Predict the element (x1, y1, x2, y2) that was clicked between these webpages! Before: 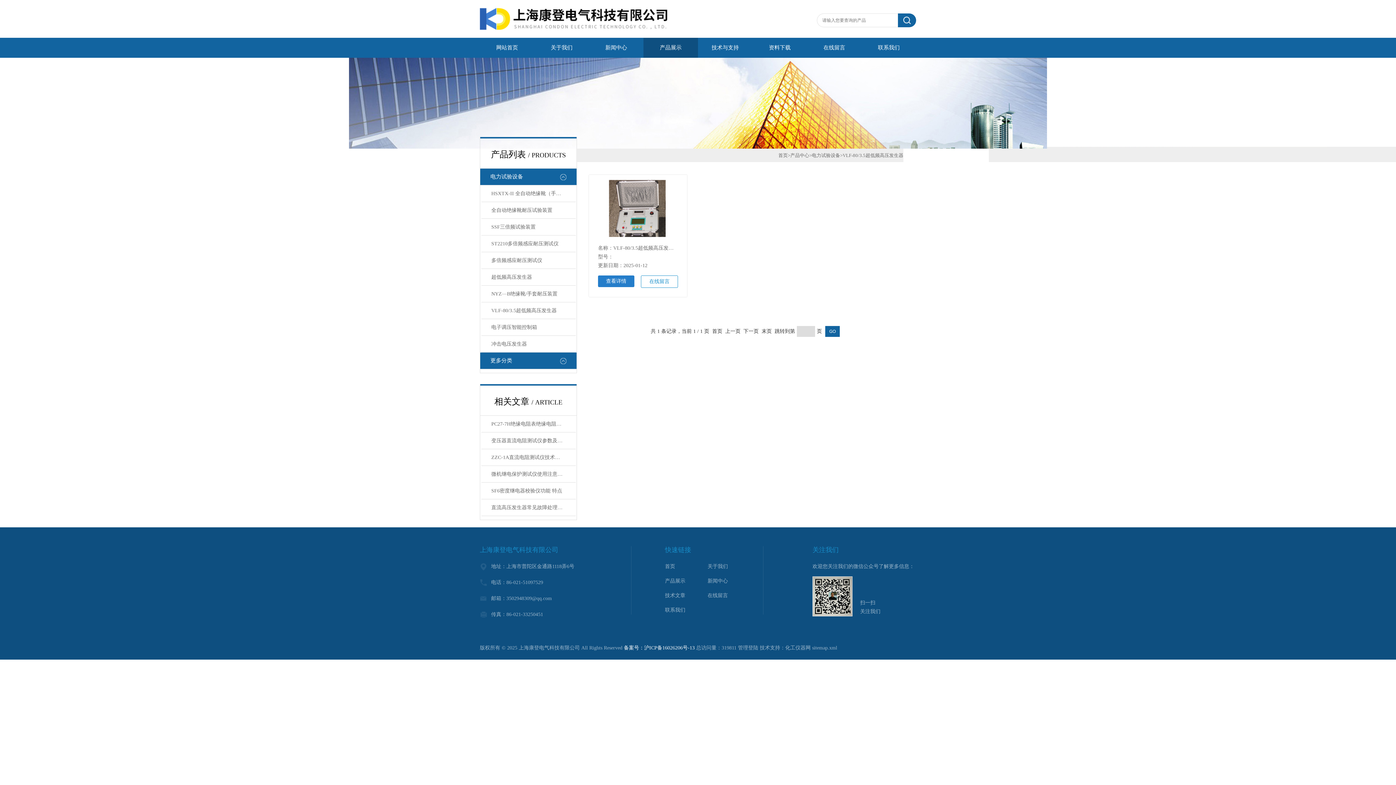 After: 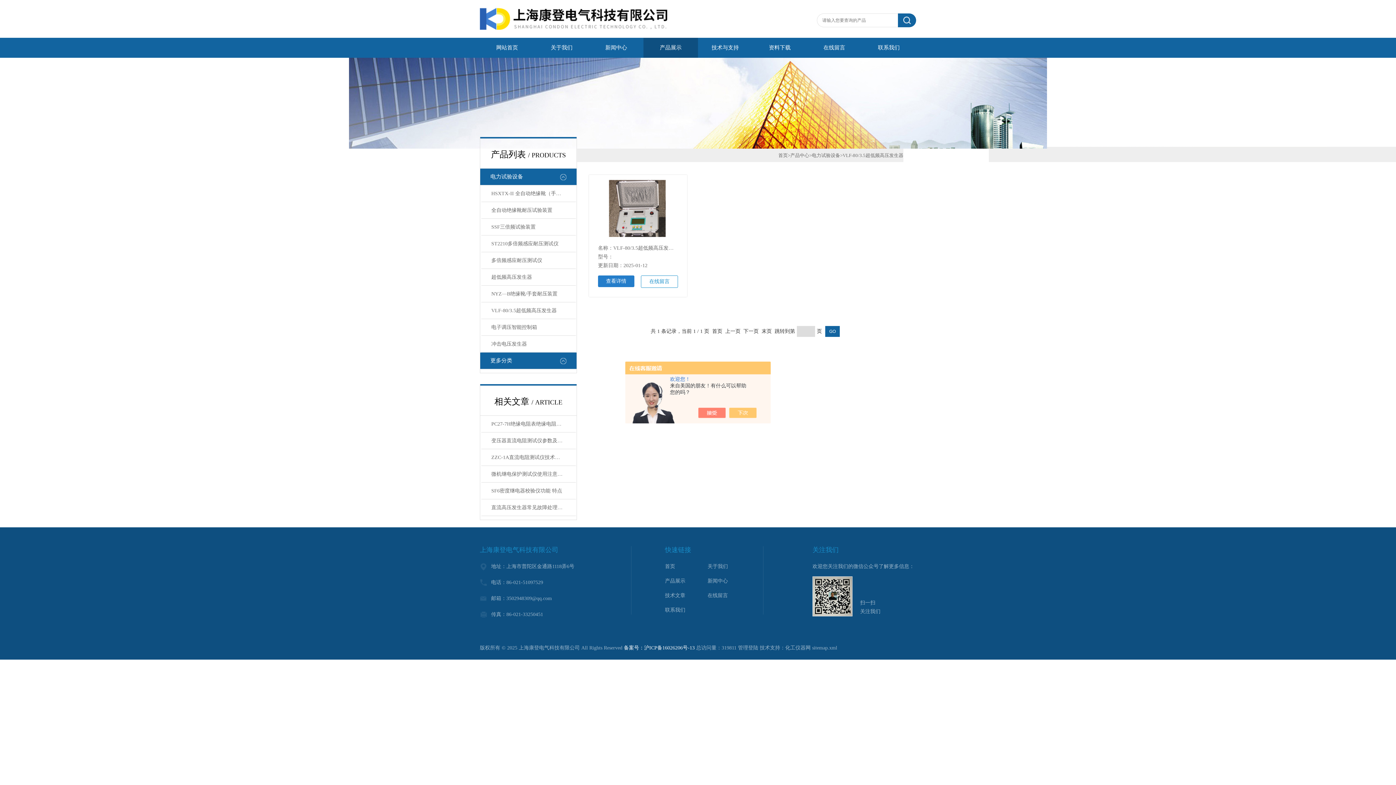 Action: label: VLF-80/3.5超低频高压发生器 bbox: (481, 302, 575, 319)